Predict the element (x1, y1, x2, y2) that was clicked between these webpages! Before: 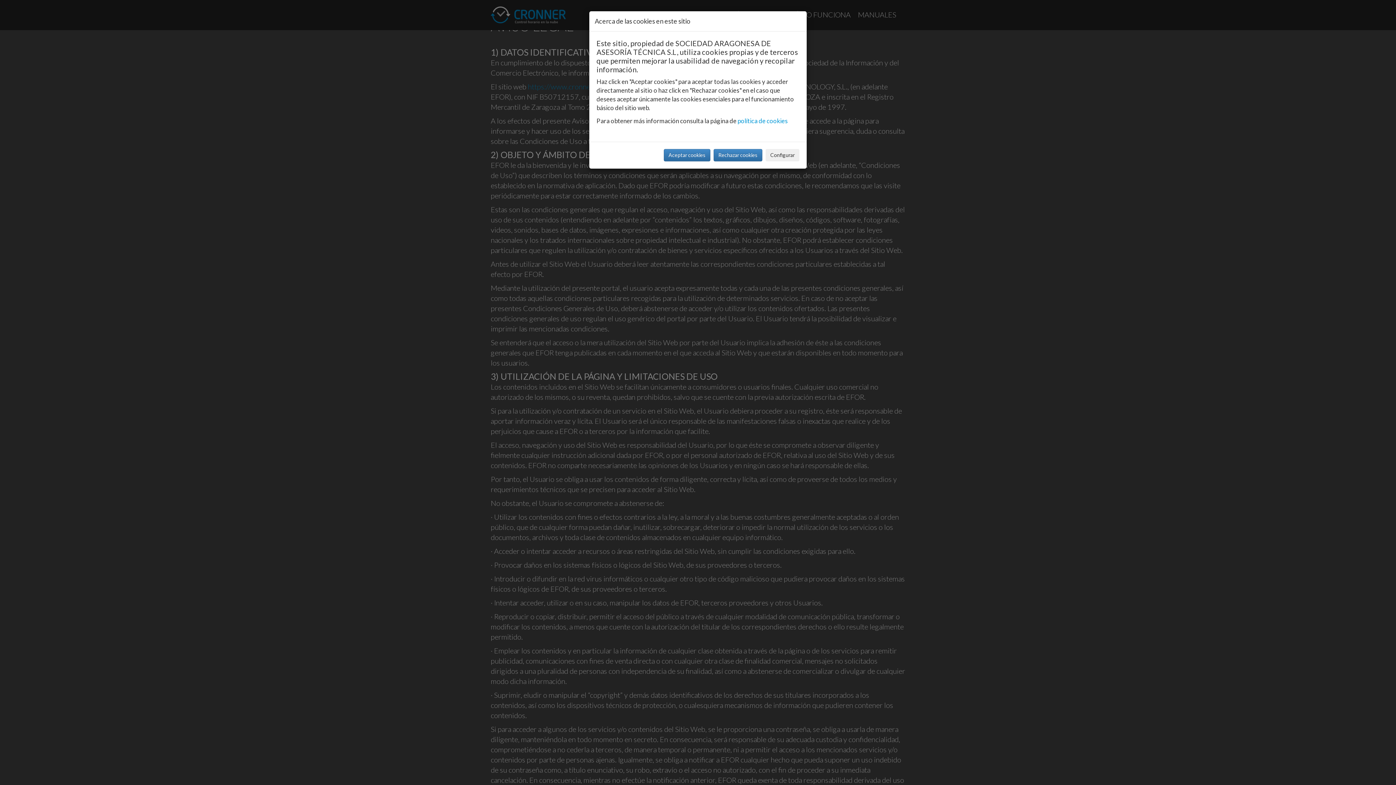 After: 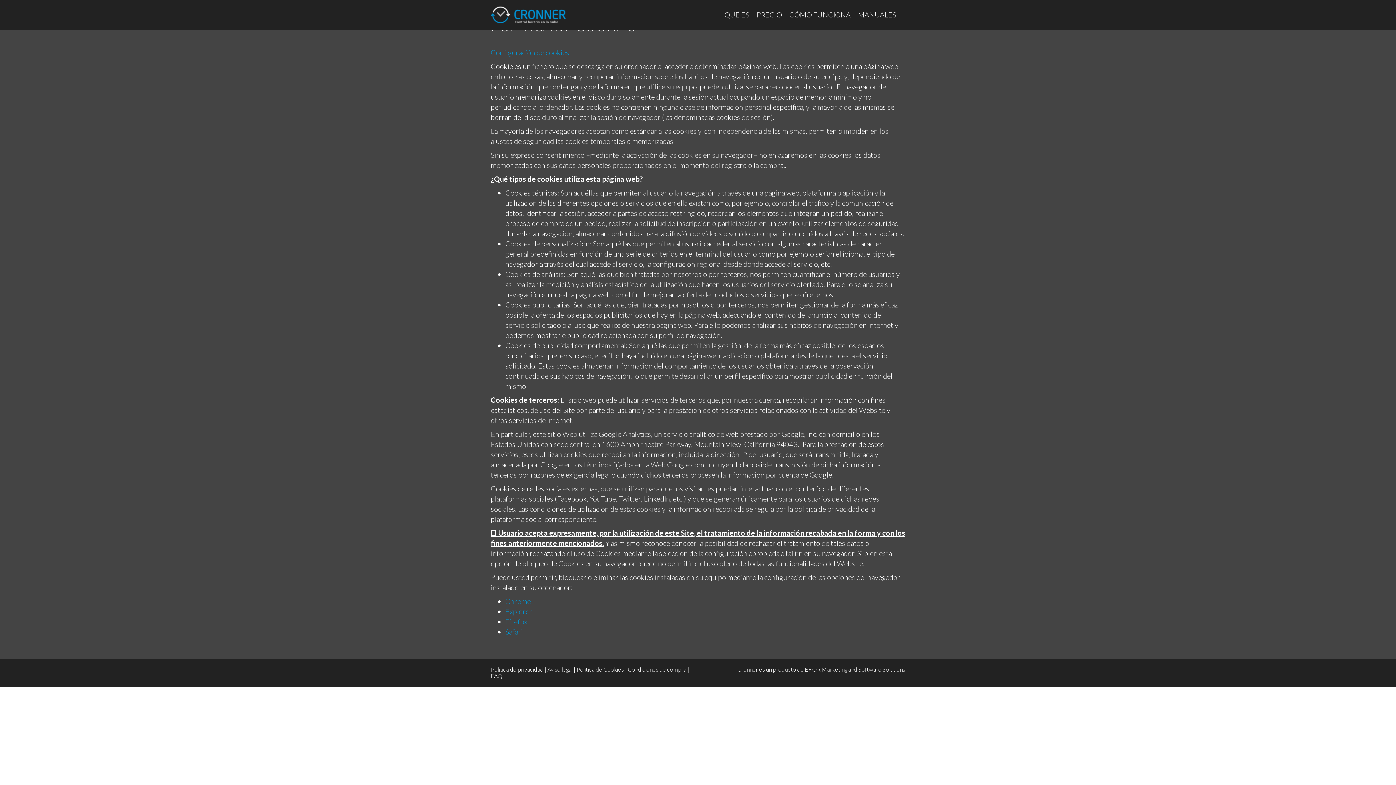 Action: label: política de cookies bbox: (737, 117, 788, 124)